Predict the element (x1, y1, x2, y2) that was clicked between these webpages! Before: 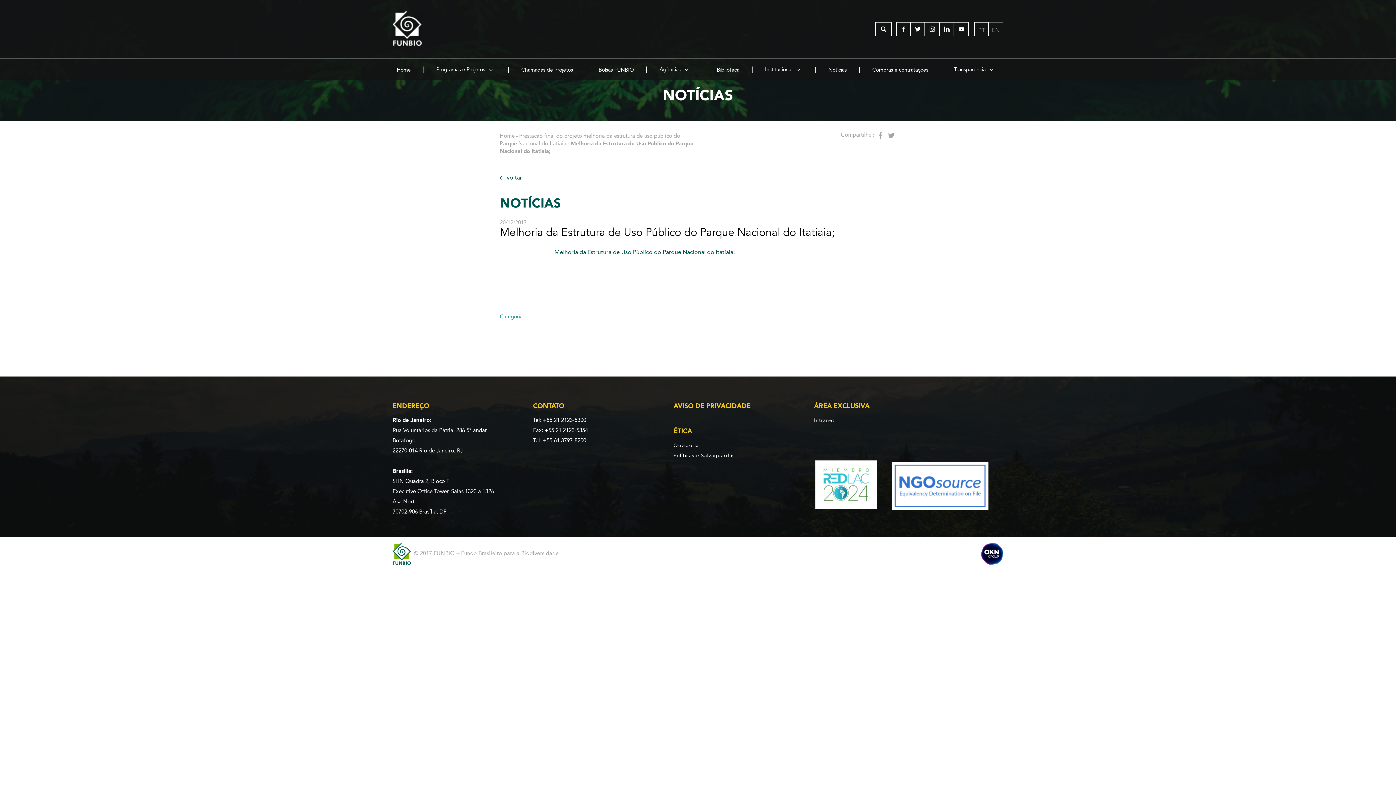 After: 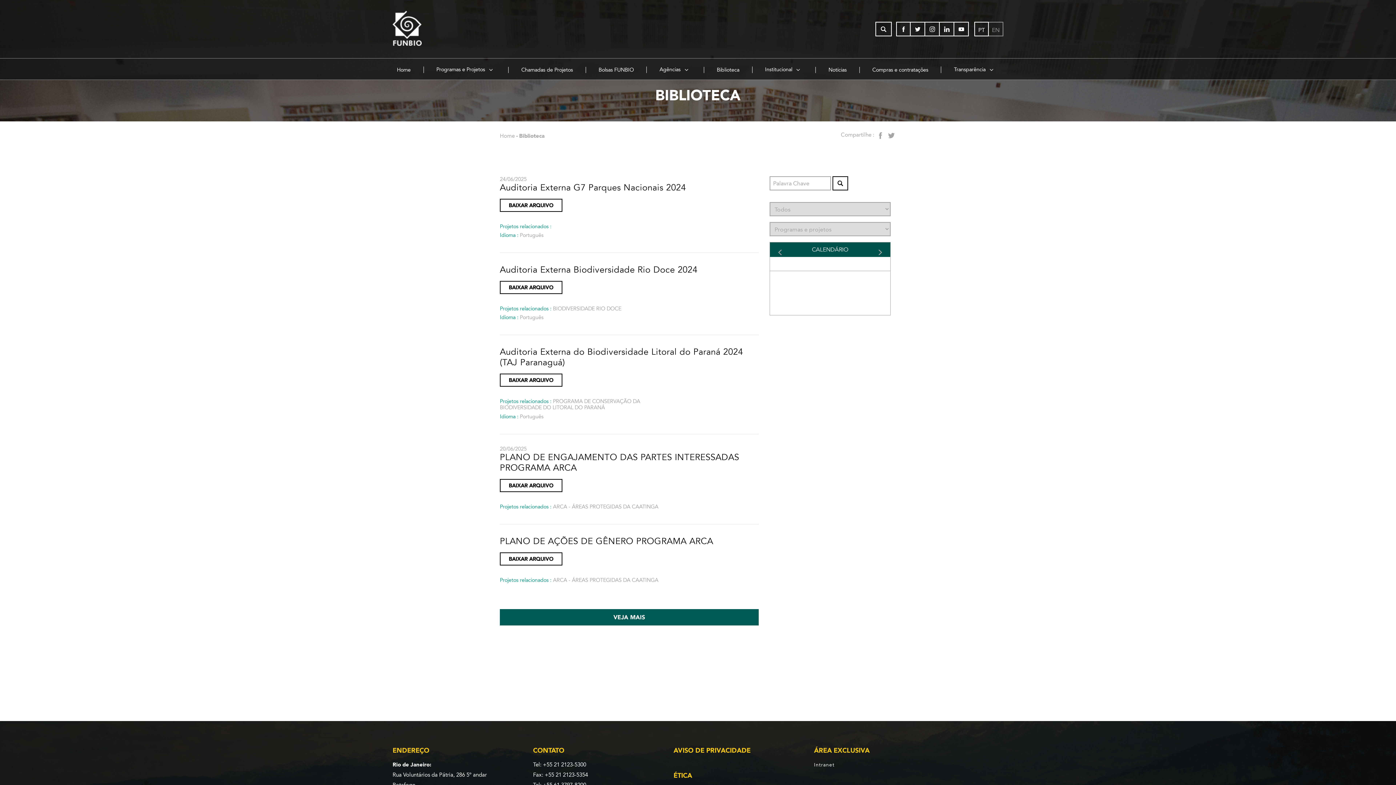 Action: label: Biblioteca bbox: (703, 66, 752, 72)